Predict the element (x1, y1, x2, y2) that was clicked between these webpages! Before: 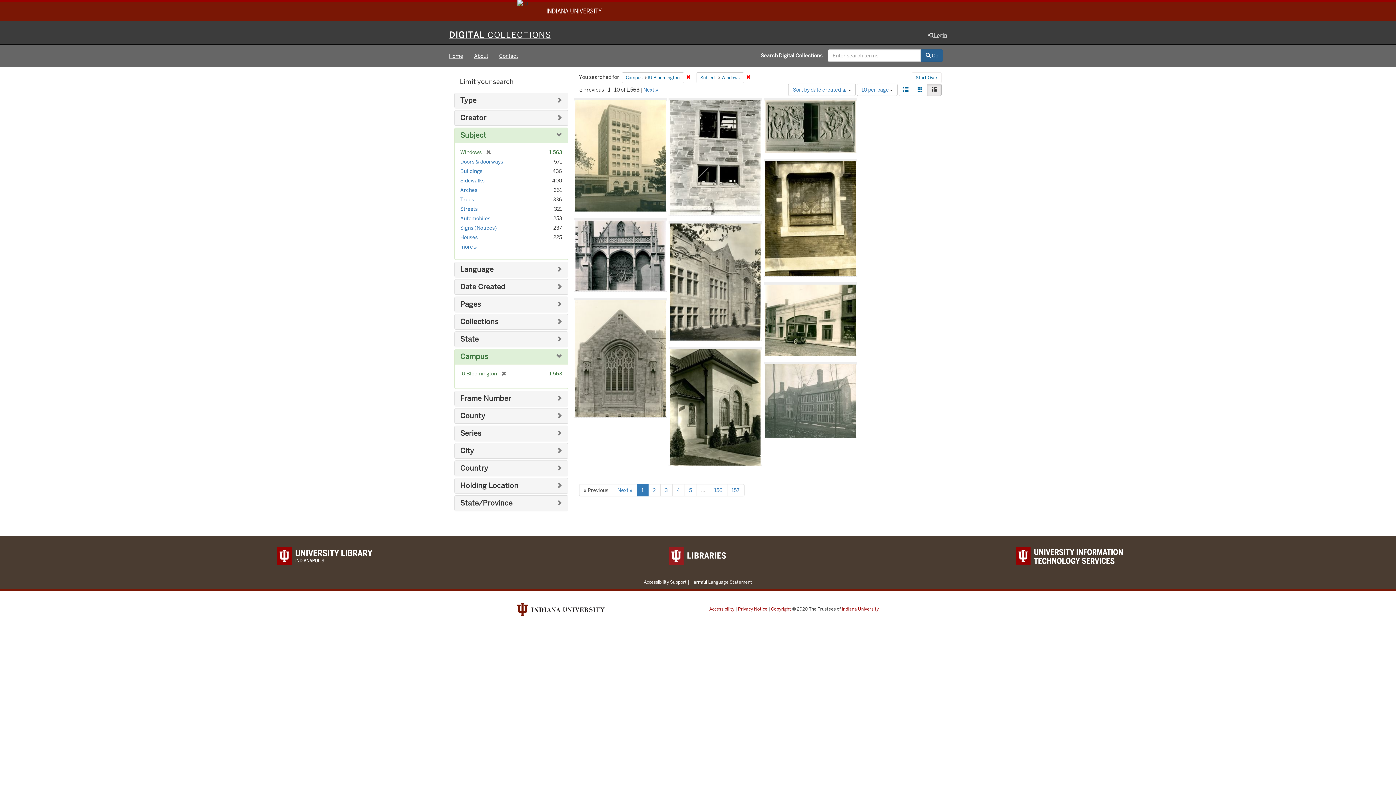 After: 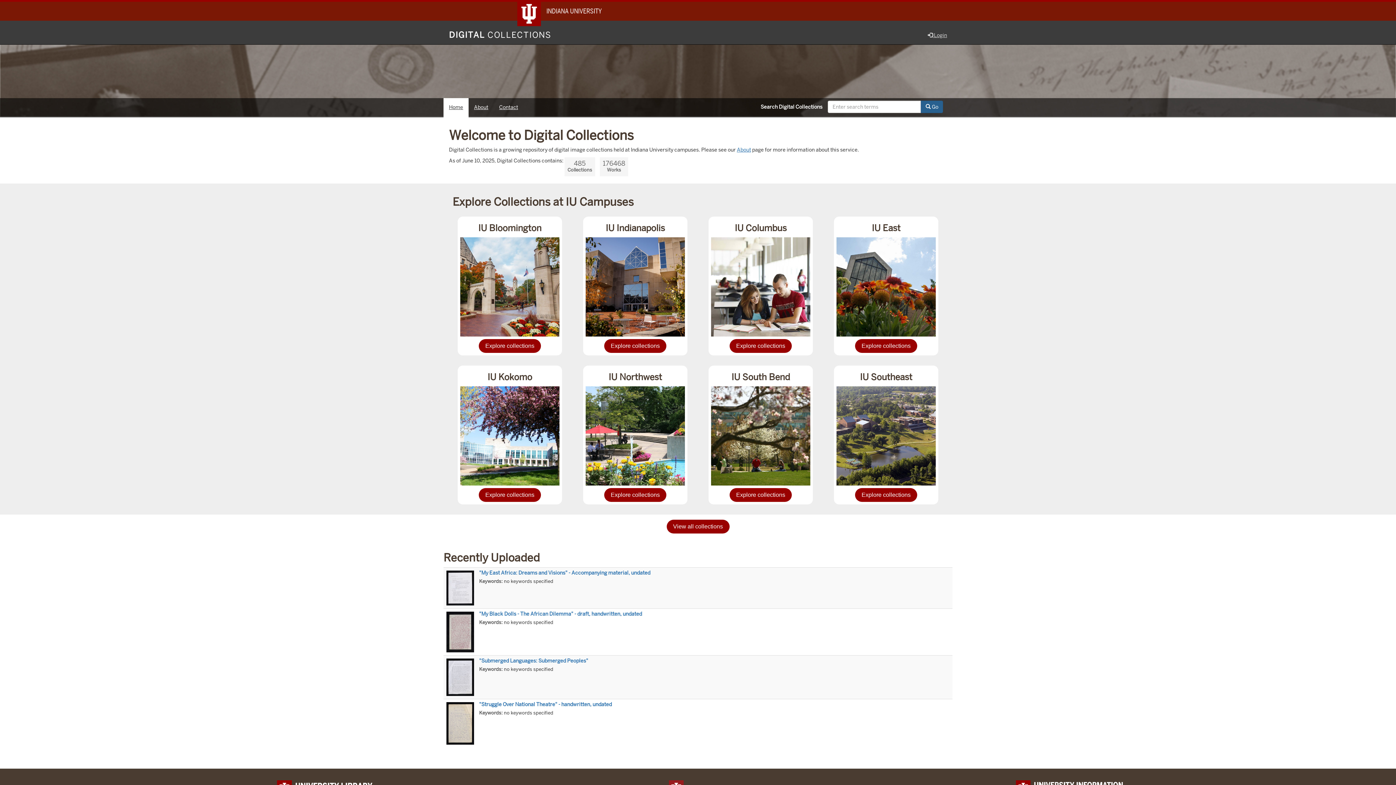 Action: label: DIGITAL COLLECTIONS bbox: (443, 26, 556, 44)